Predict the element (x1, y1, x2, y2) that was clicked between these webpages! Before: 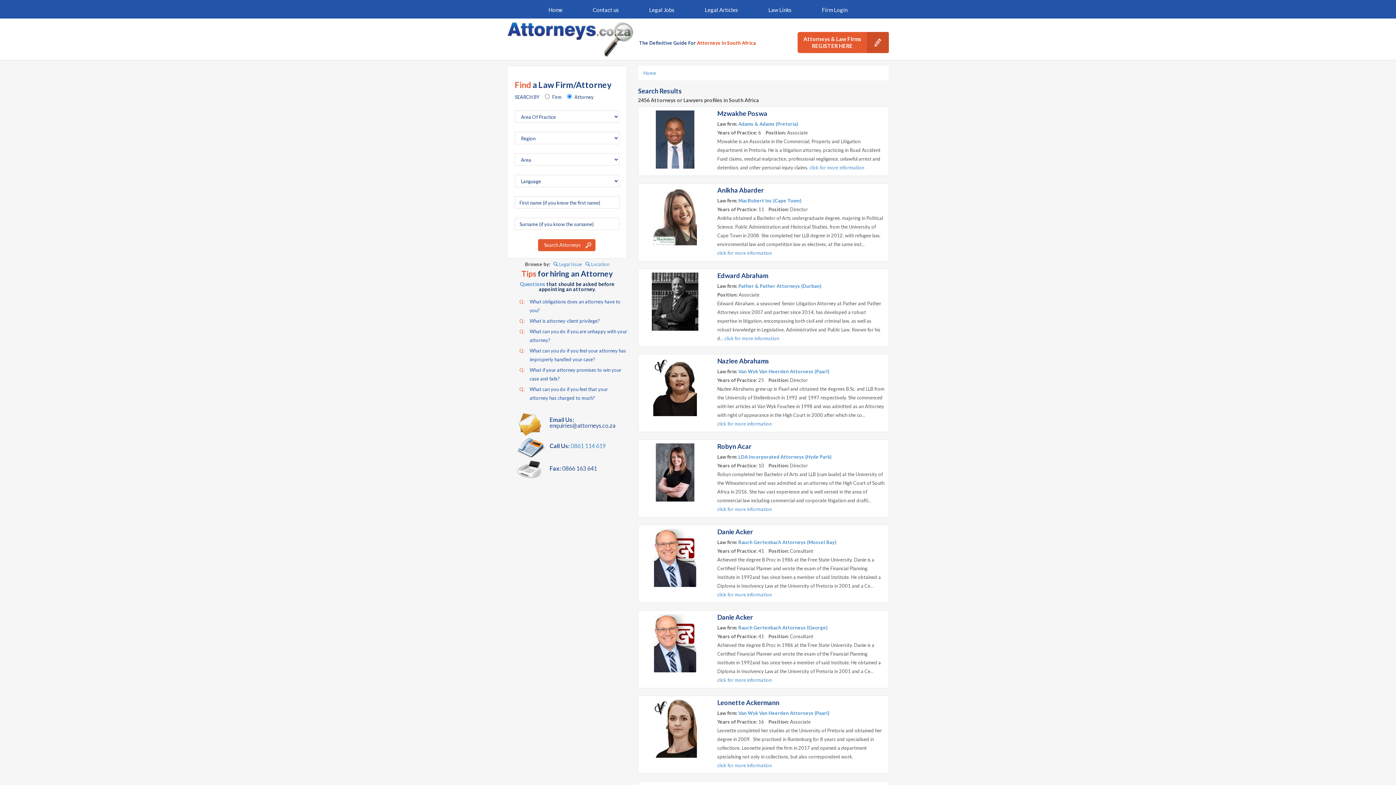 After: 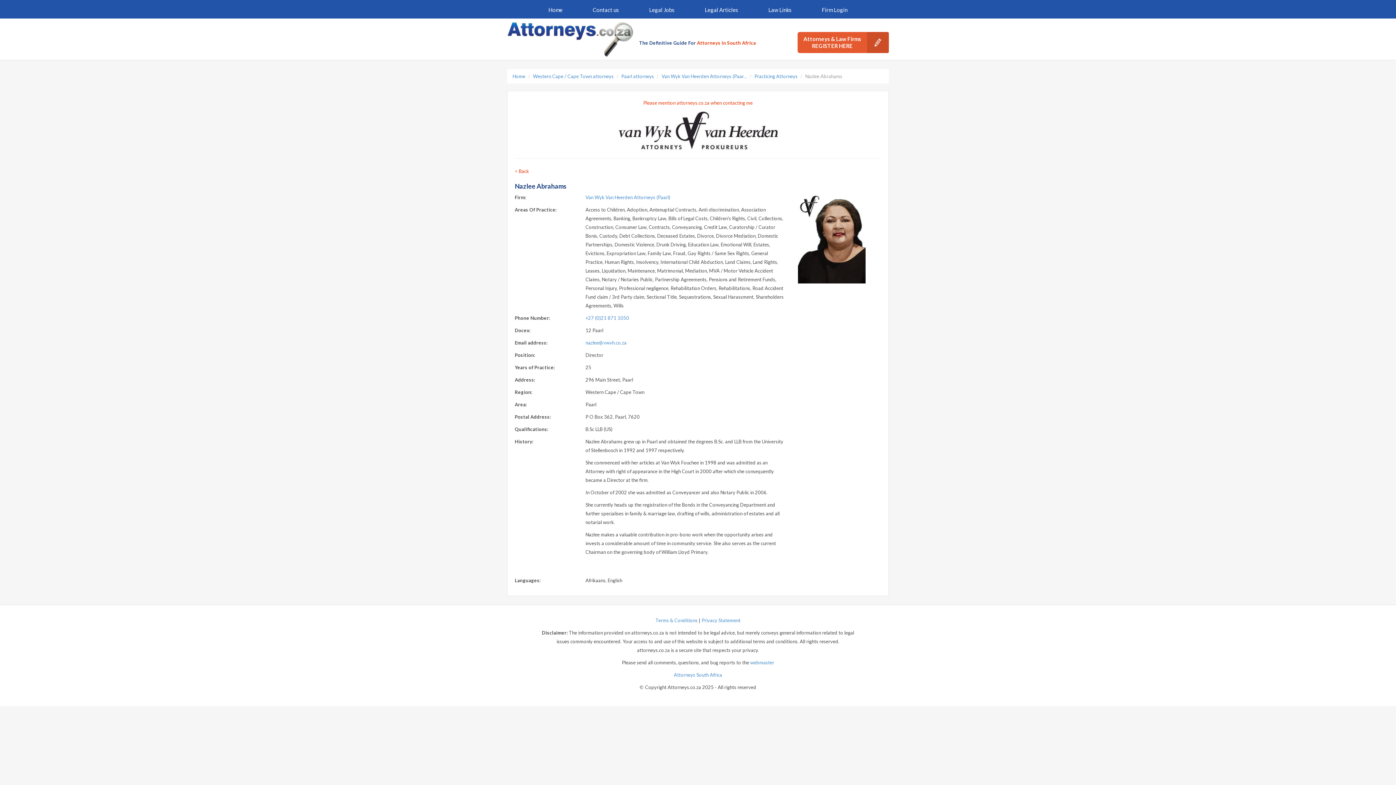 Action: bbox: (653, 384, 700, 390)